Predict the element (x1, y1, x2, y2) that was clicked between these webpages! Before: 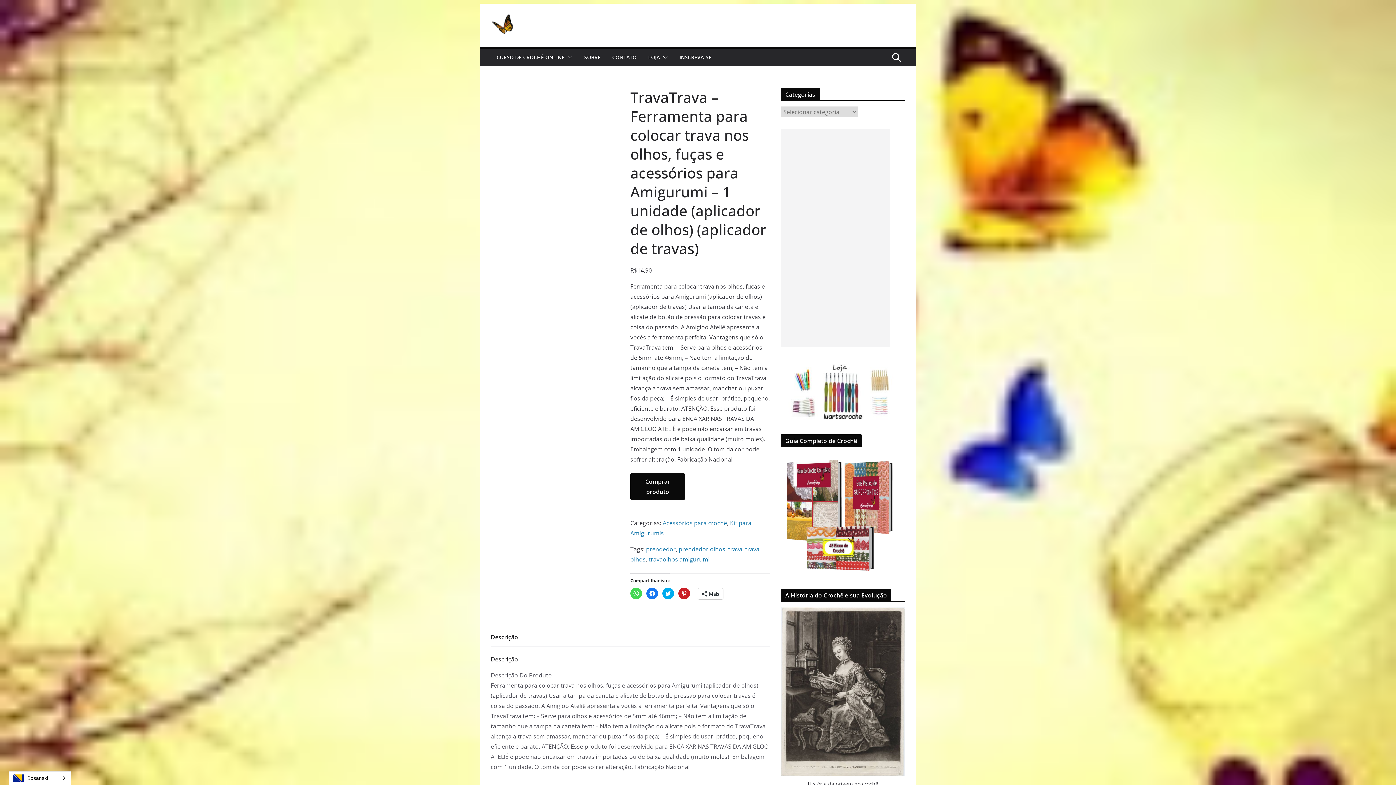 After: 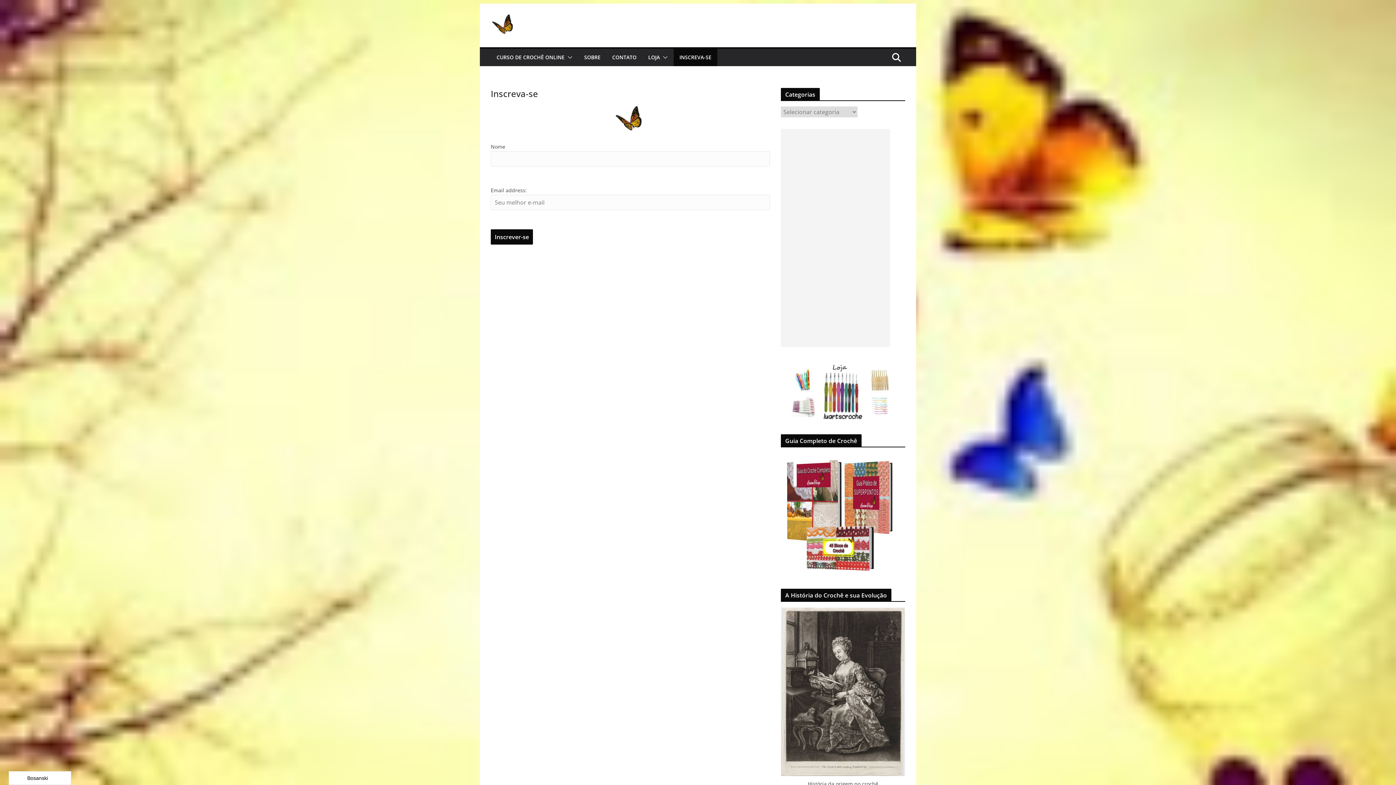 Action: bbox: (679, 52, 711, 62) label: INSCREVA-SE